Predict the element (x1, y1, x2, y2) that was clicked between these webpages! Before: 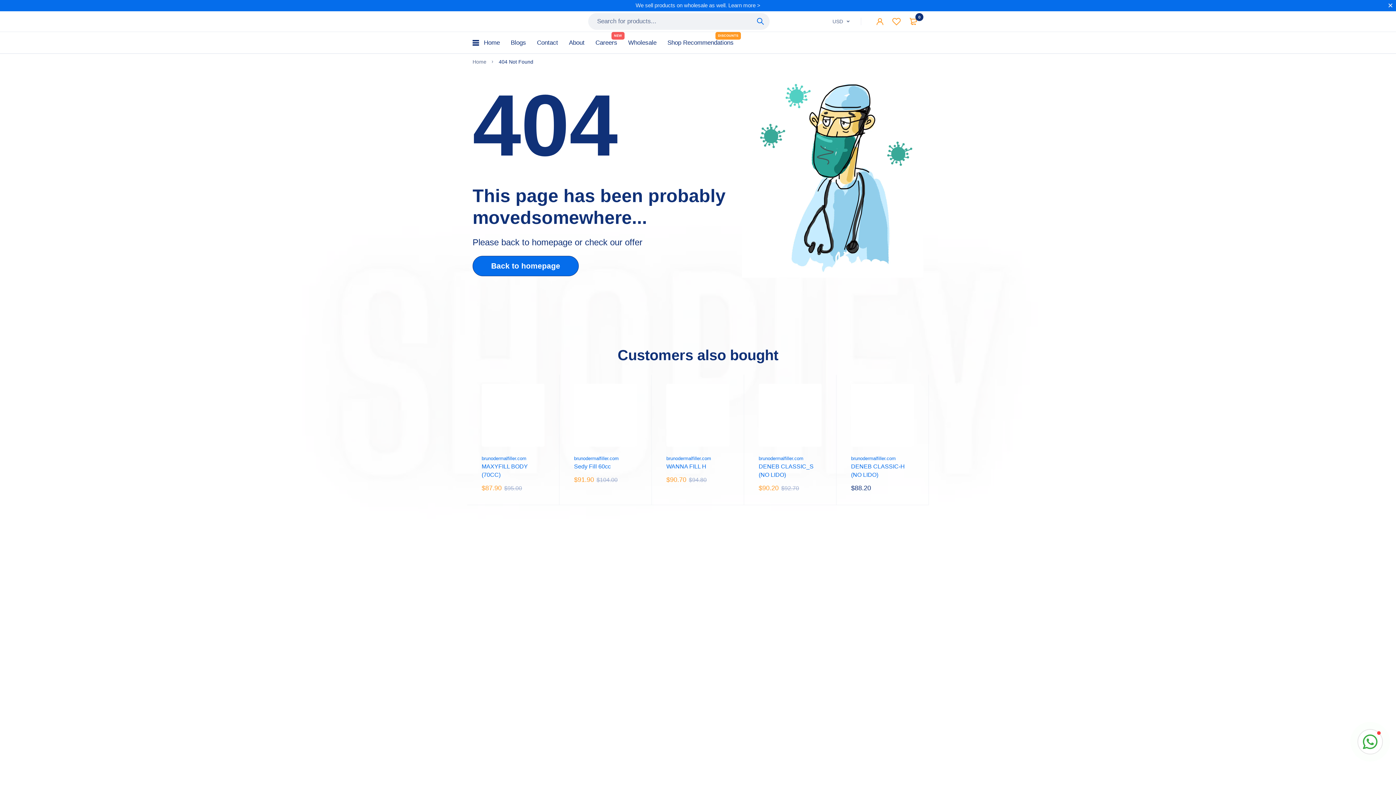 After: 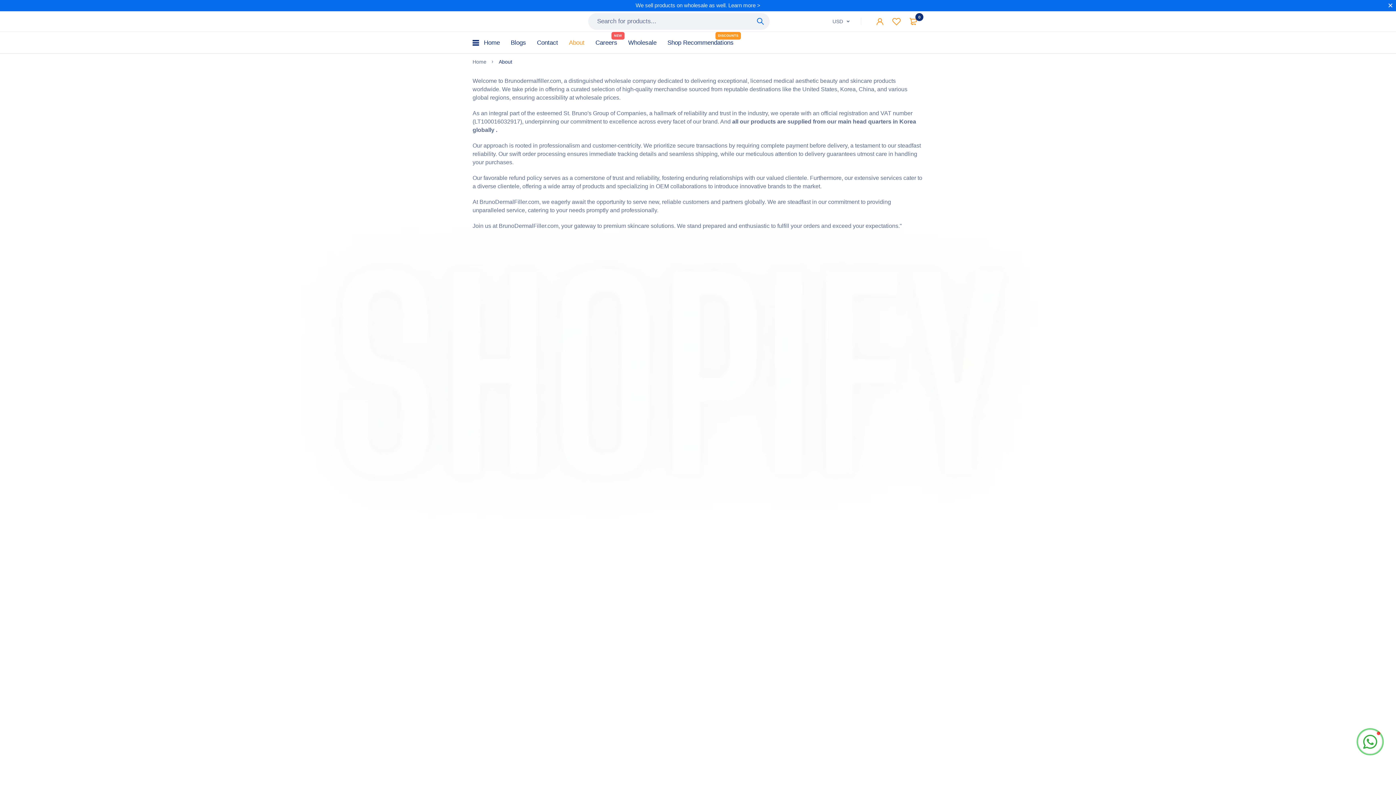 Action: bbox: (569, 32, 584, 53) label: About